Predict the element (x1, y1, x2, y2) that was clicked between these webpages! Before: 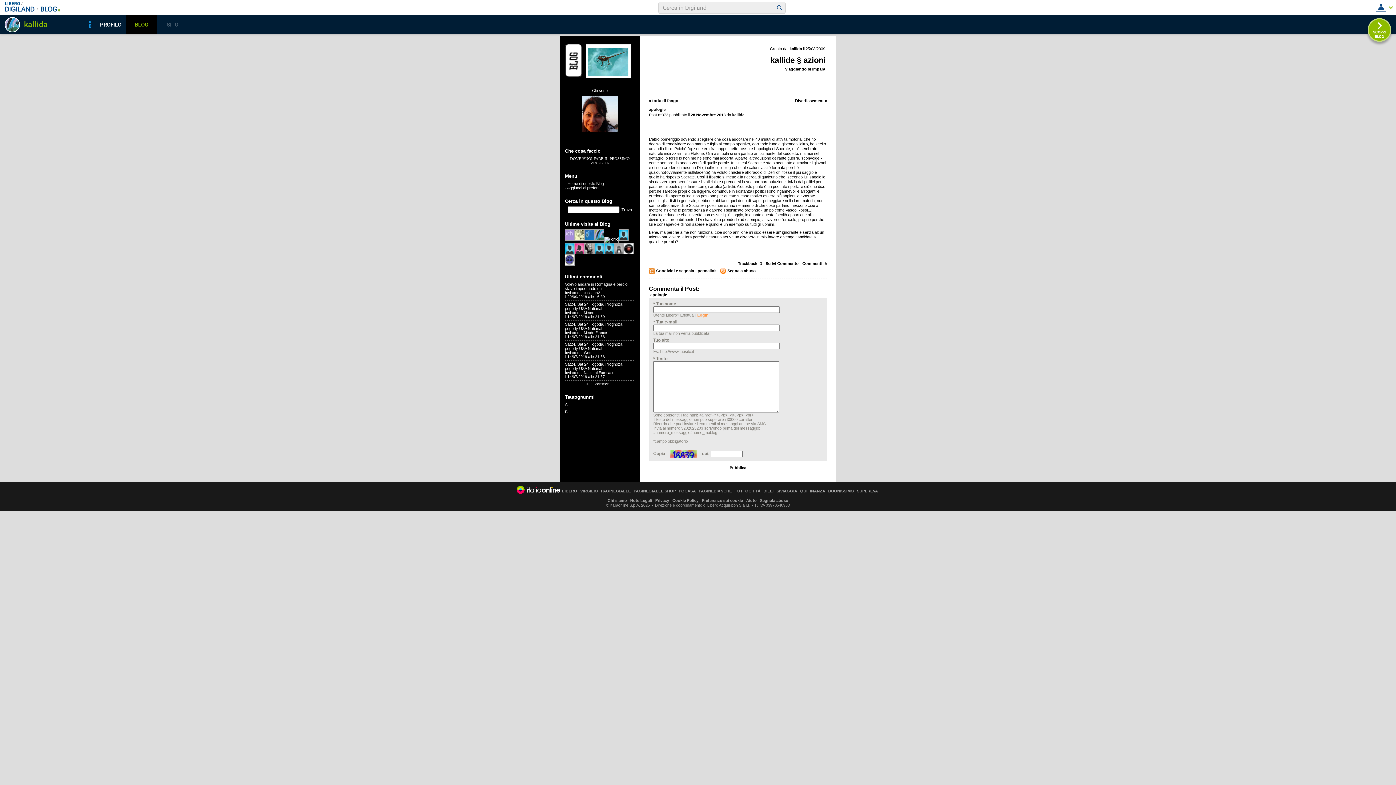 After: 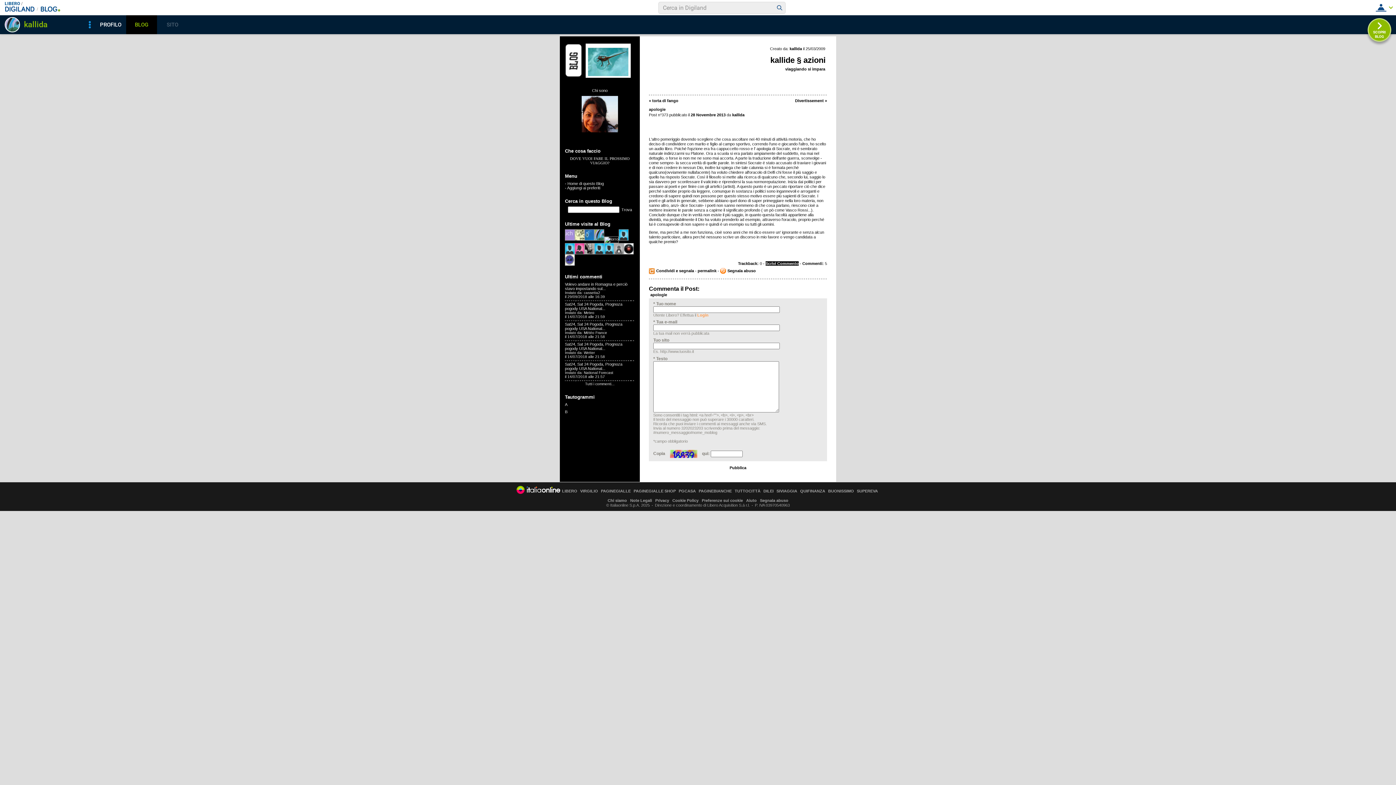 Action: label: Scrivi Commento bbox: (765, 261, 798, 265)